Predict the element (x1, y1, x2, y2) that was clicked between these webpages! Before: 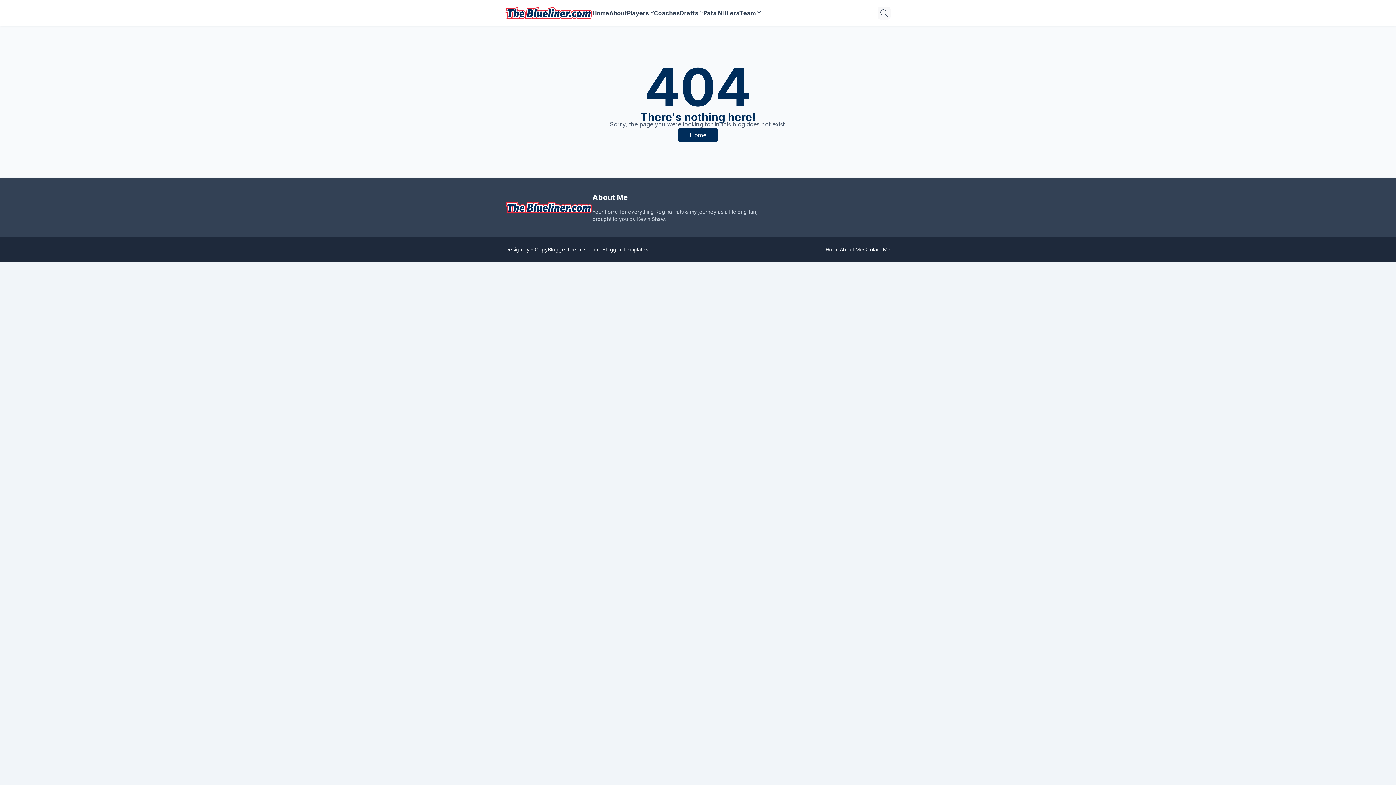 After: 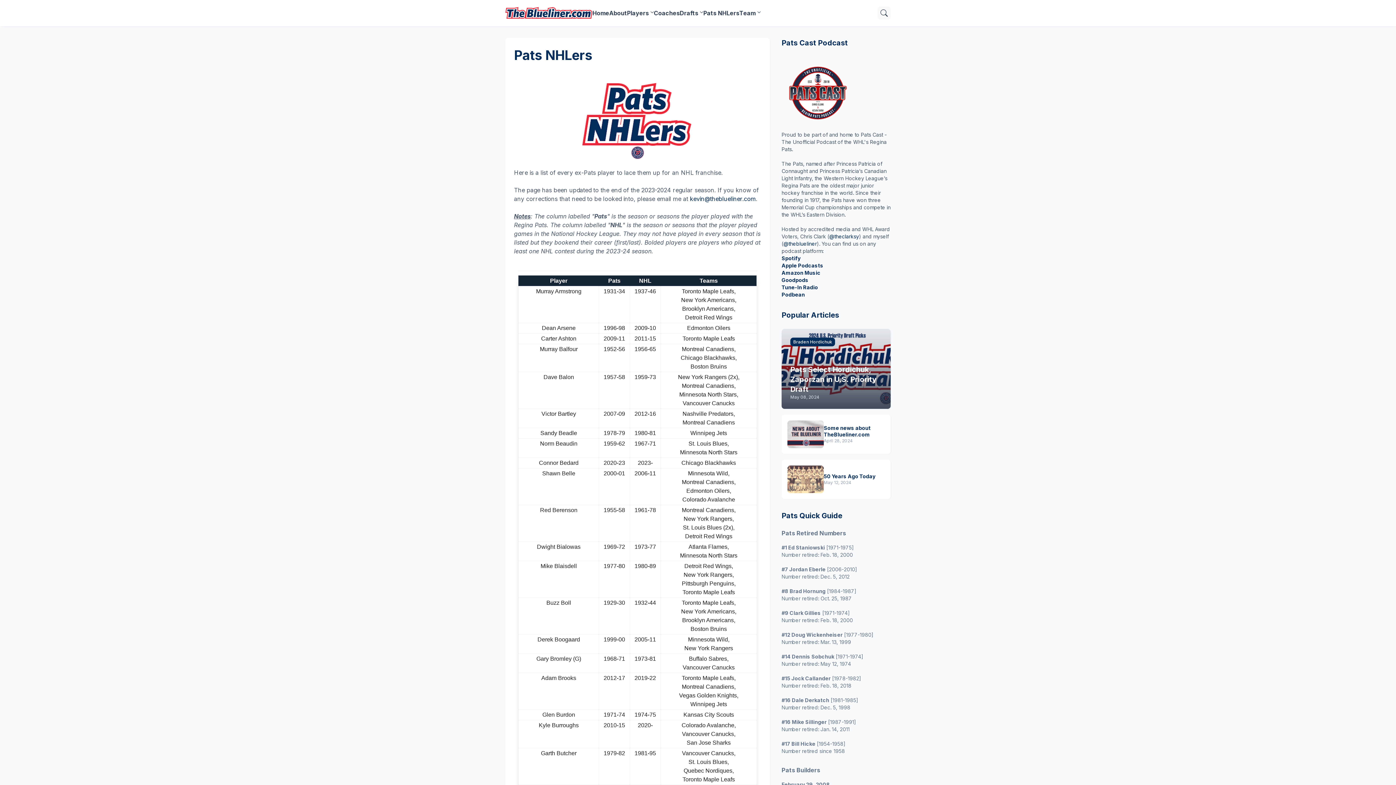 Action: label: Pats NHLers bbox: (703, 0, 739, 26)